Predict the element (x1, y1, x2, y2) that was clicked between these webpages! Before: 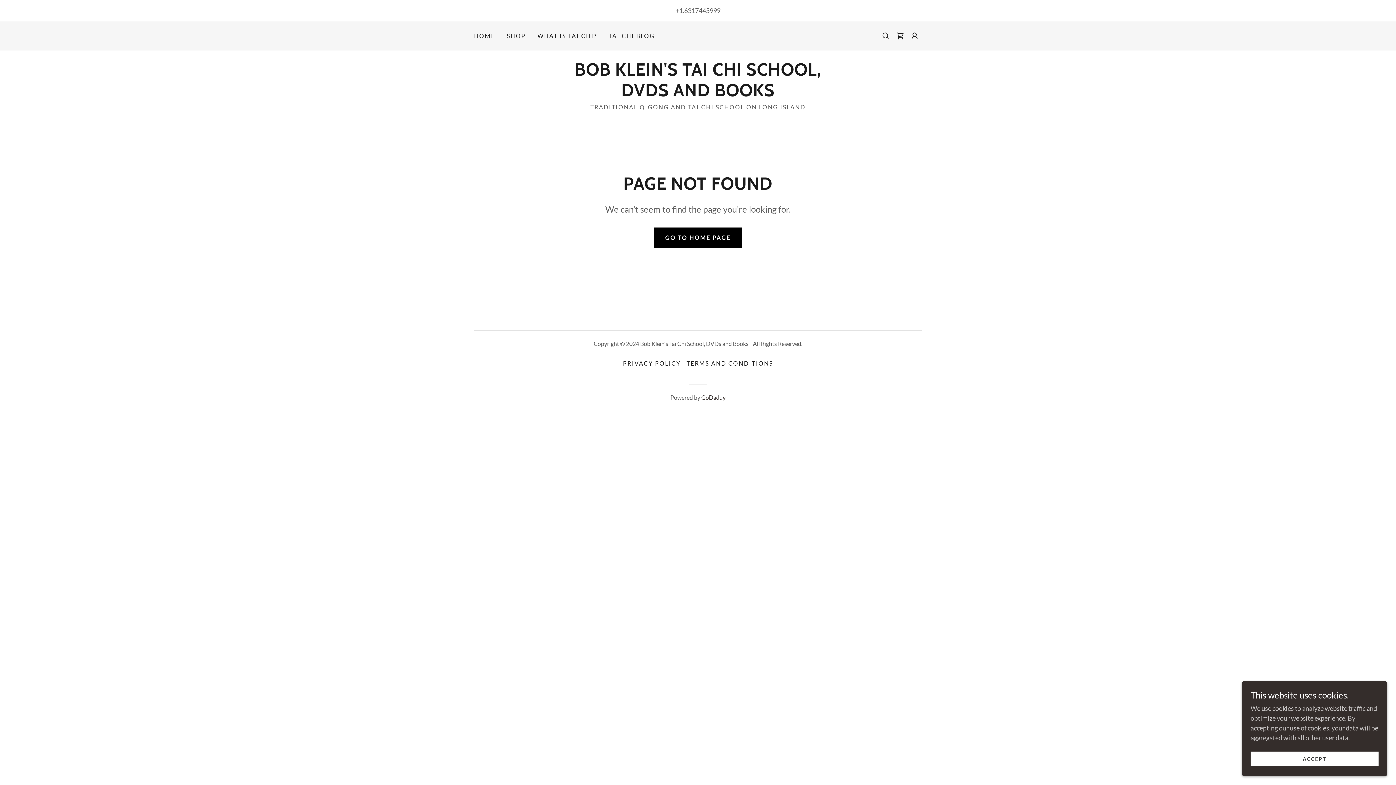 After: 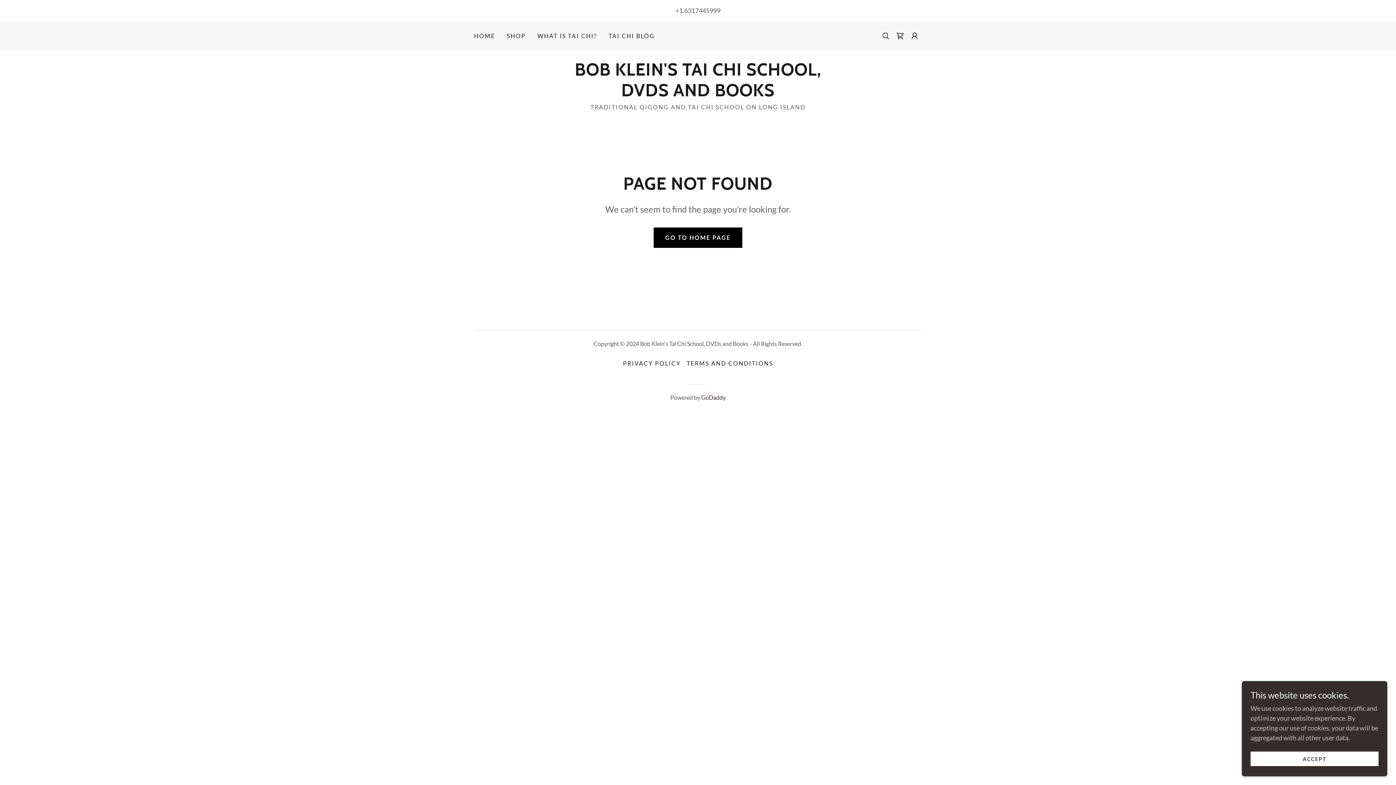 Action: bbox: (701, 394, 725, 401) label: GoDaddy